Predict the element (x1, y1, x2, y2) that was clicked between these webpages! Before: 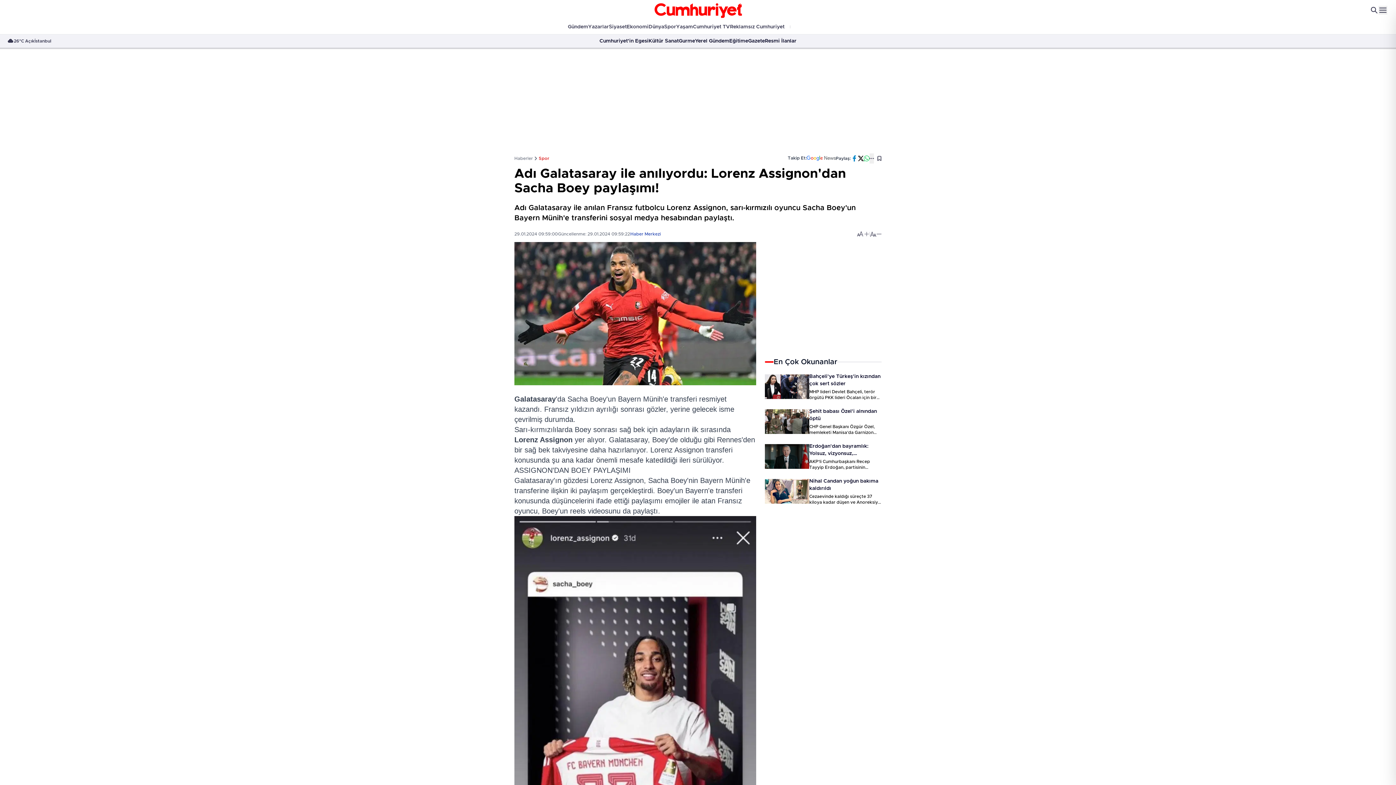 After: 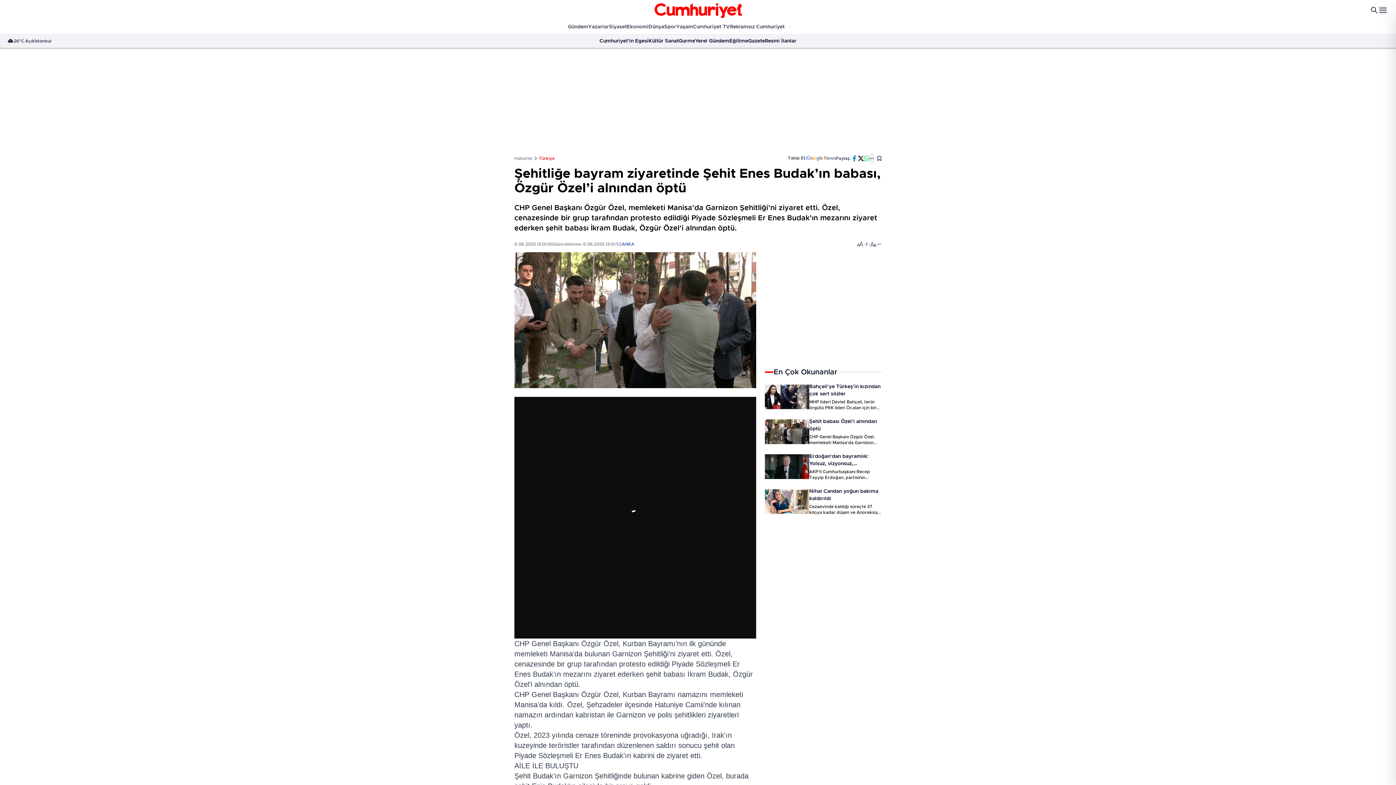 Action: bbox: (765, 409, 809, 434)